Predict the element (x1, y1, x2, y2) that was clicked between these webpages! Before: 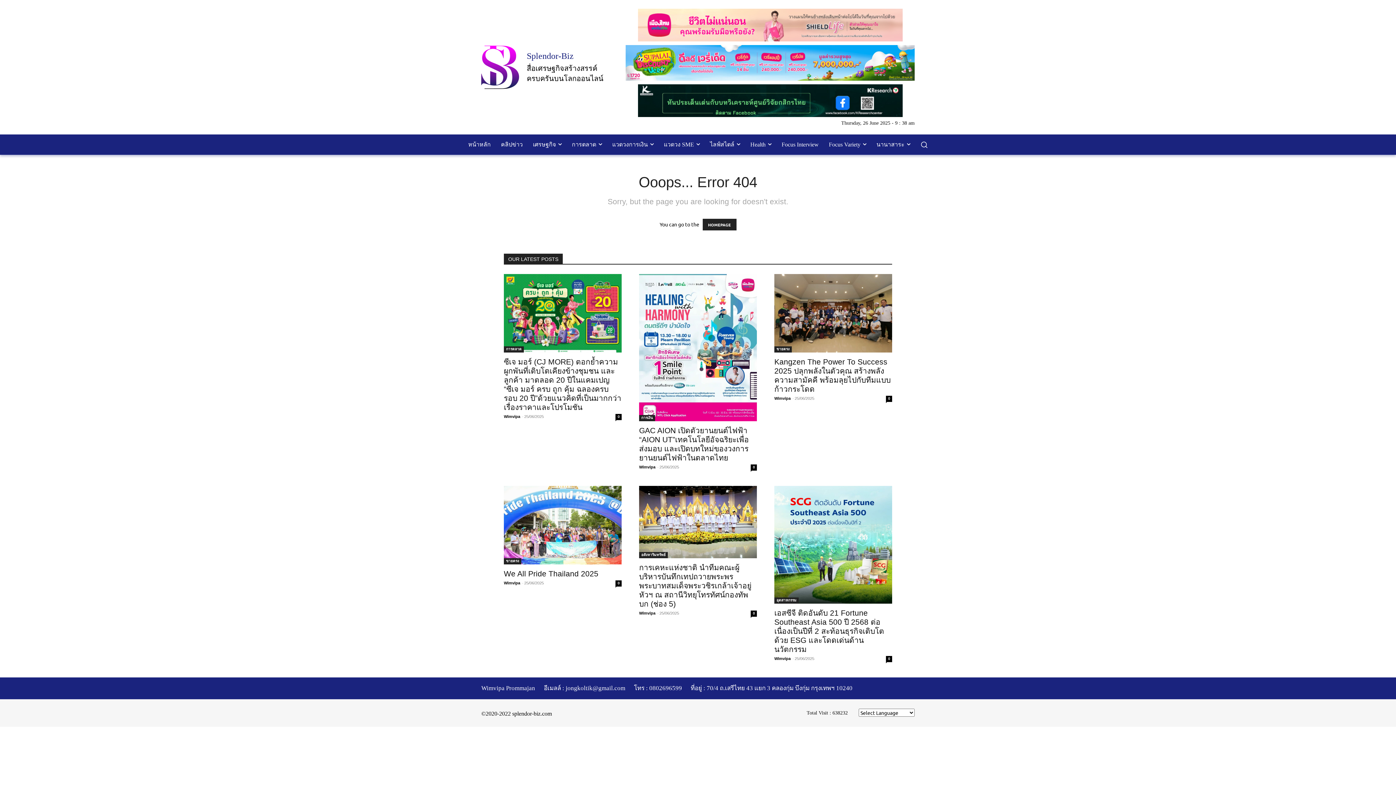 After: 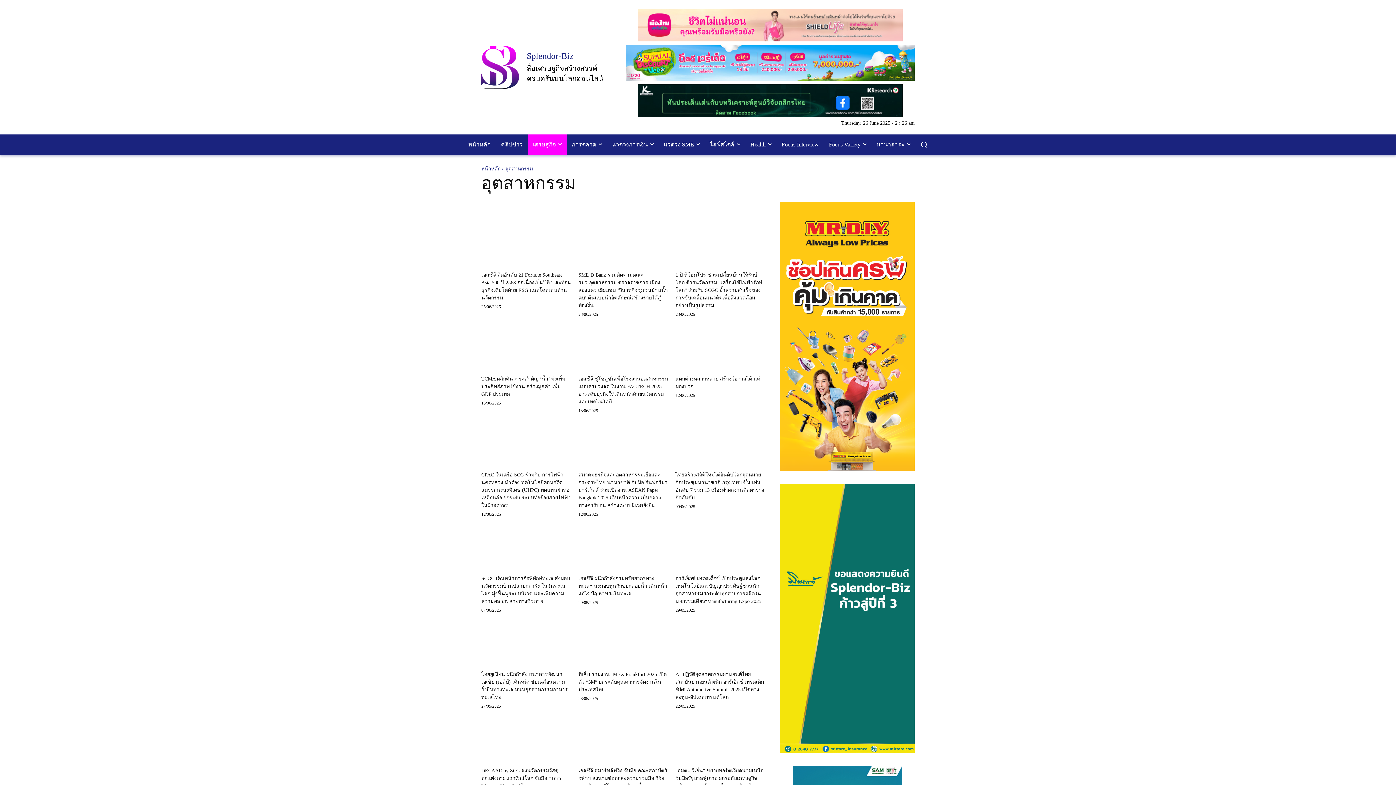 Action: label: อุตสาหกรรม bbox: (774, 597, 798, 604)